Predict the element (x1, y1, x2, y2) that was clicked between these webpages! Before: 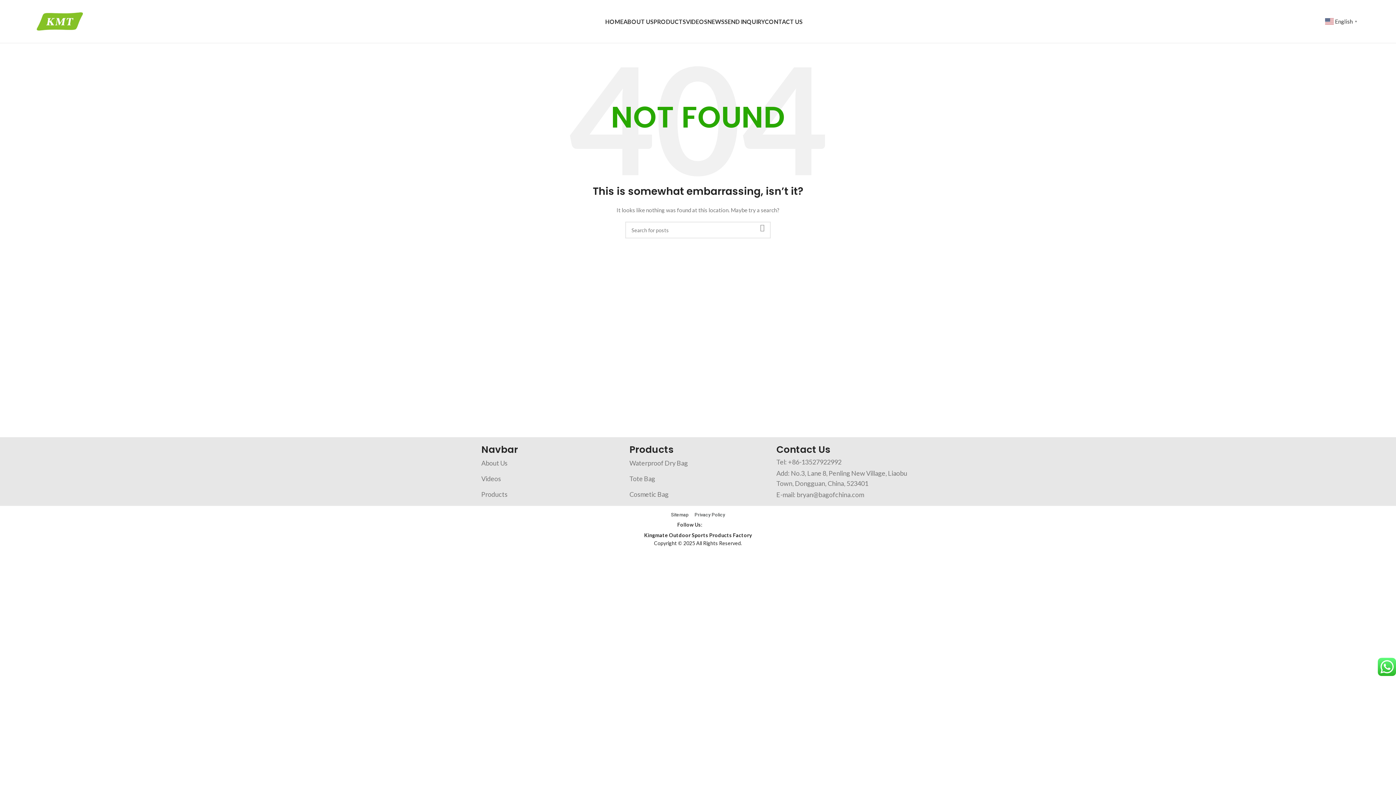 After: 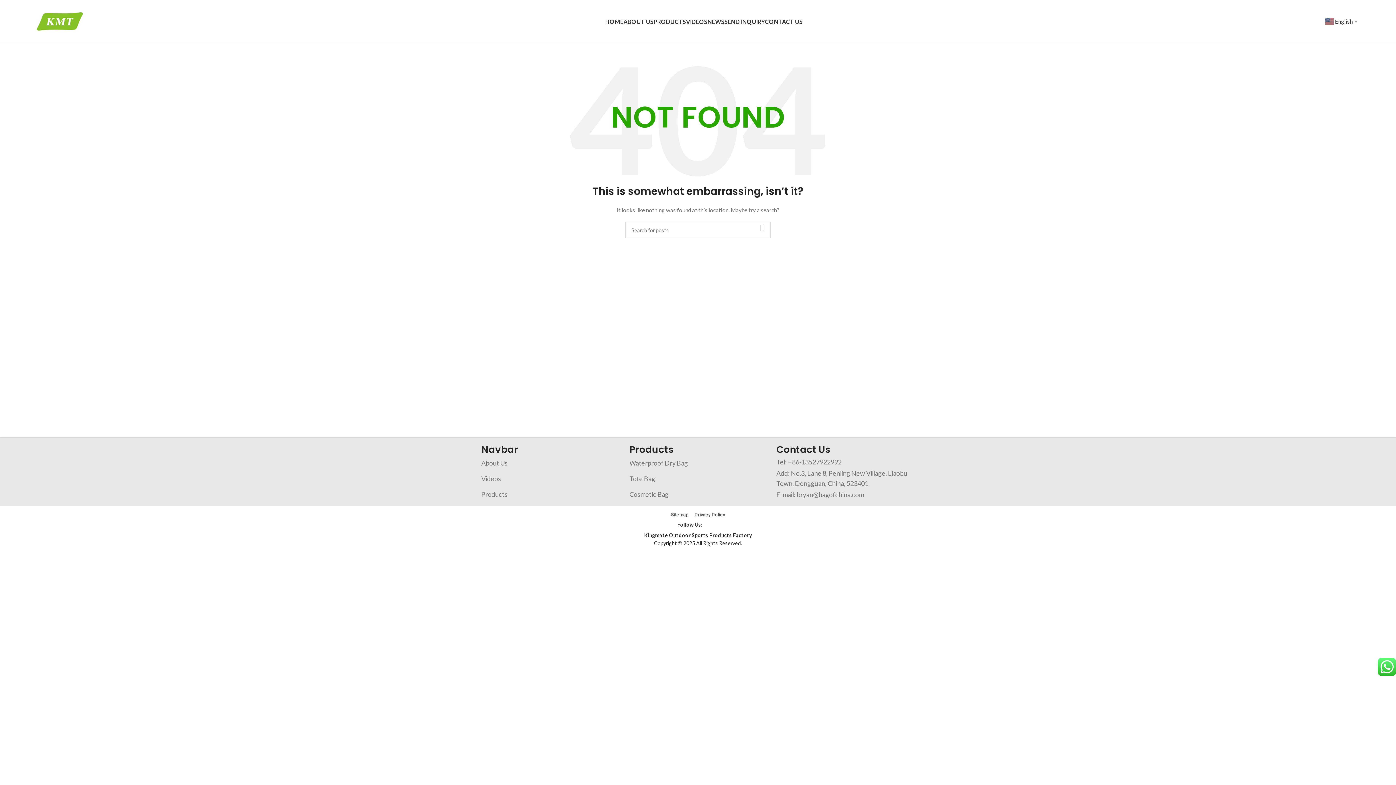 Action: bbox: (754, 221, 770, 233) label: Search 